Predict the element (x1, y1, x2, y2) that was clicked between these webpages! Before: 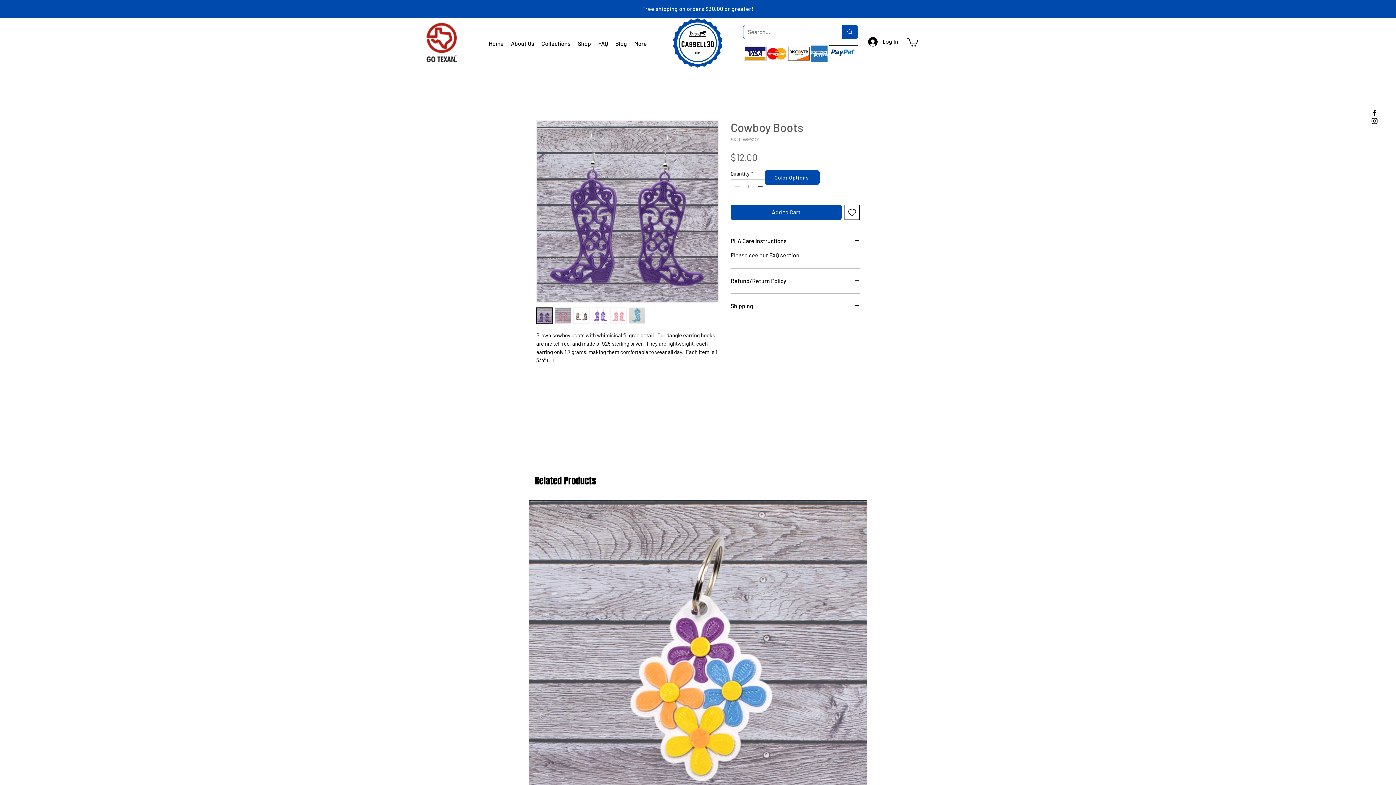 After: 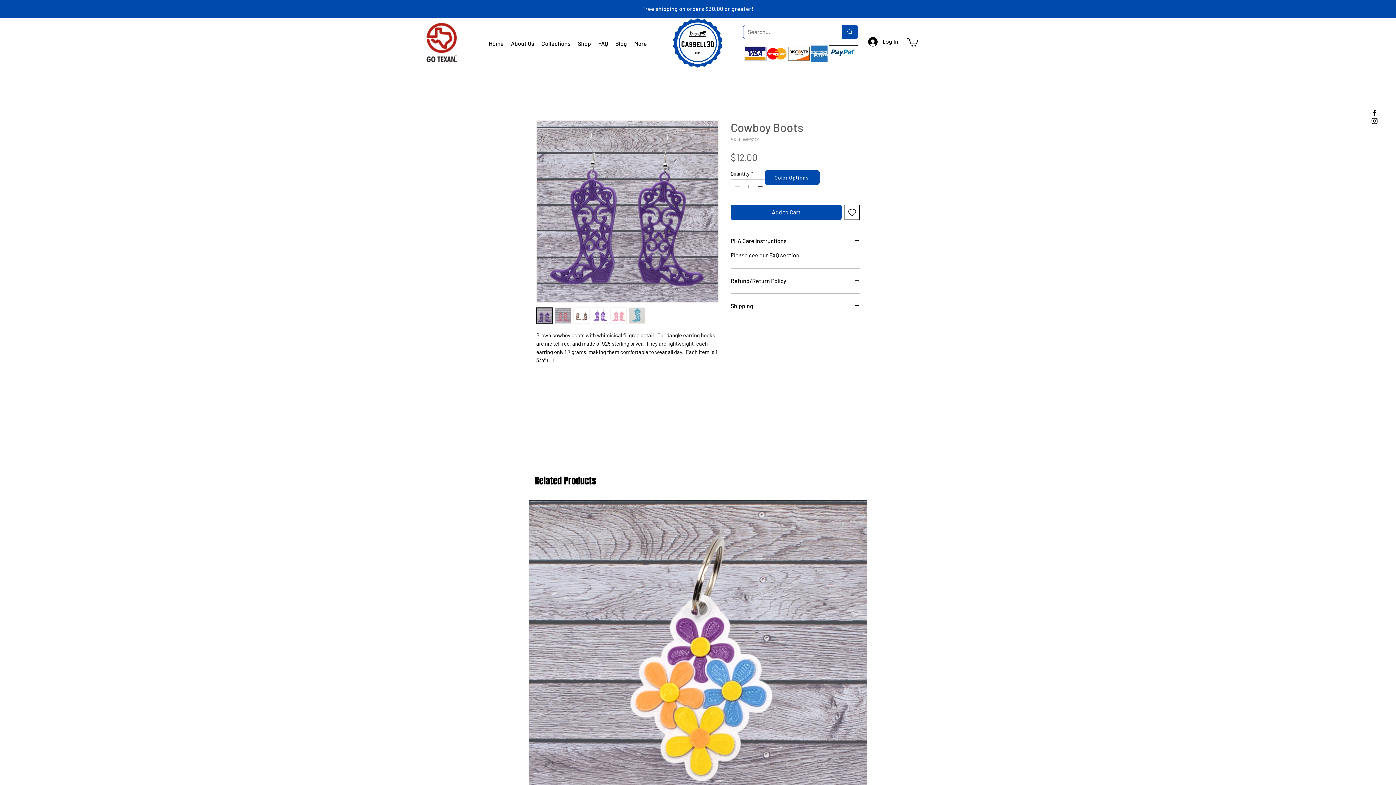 Action: bbox: (554, 307, 571, 324)